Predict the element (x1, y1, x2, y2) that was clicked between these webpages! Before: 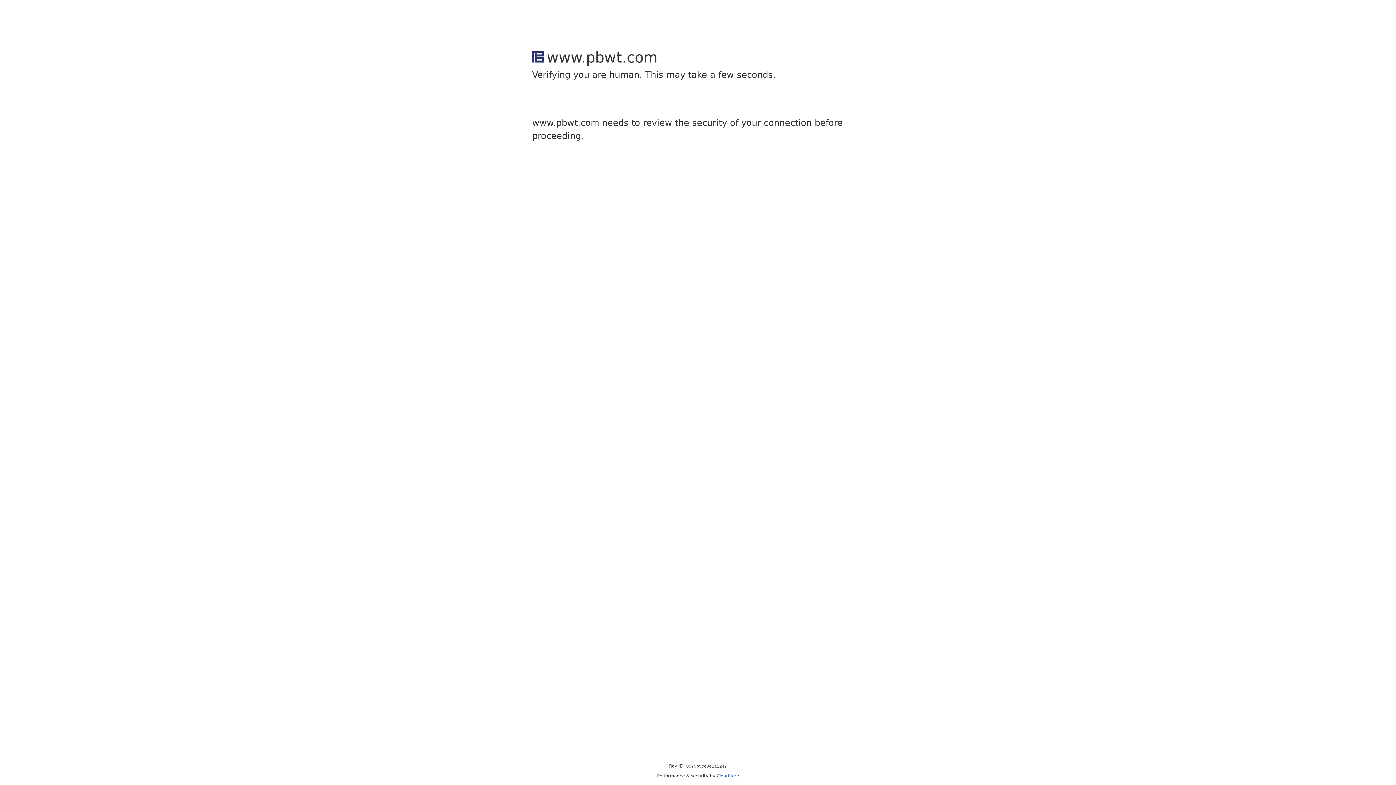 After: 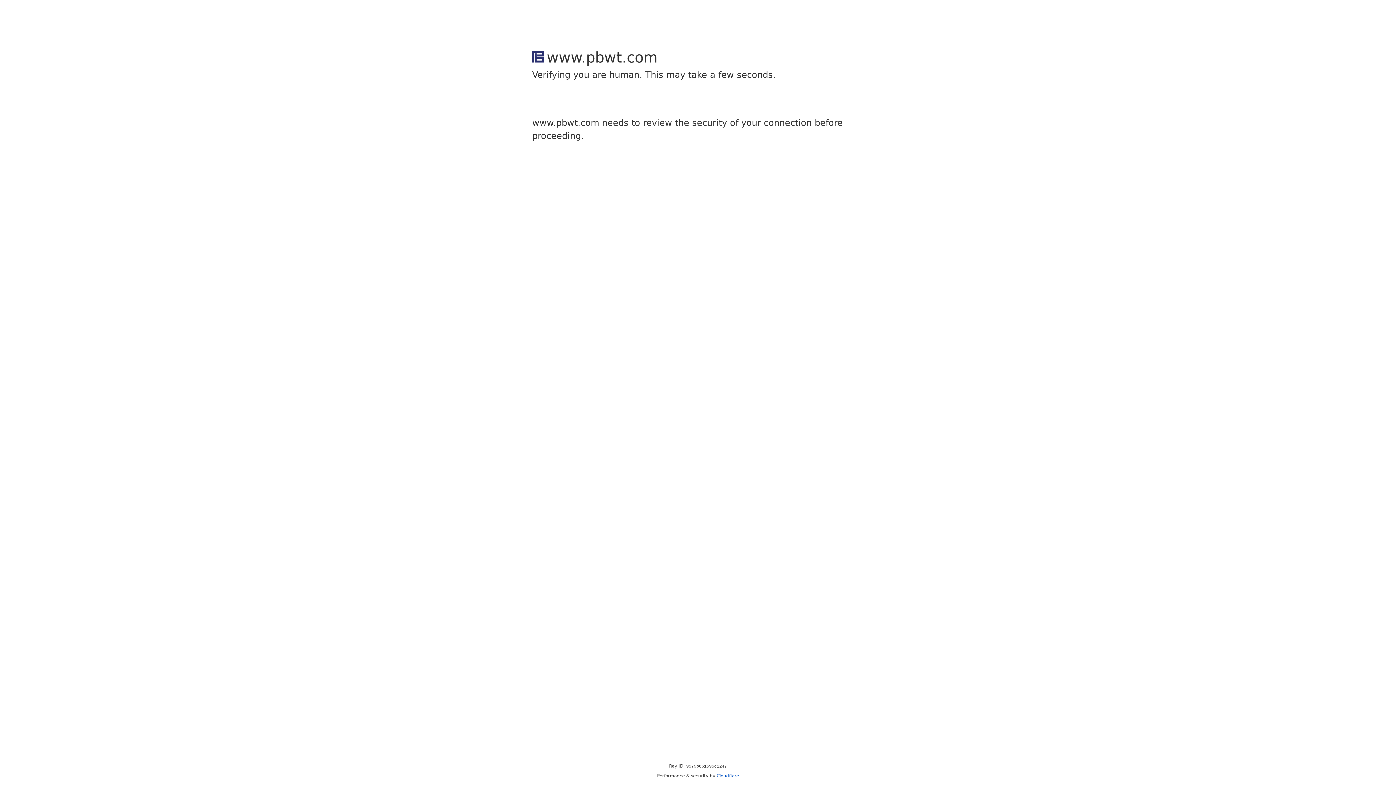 Action: bbox: (716, 773, 739, 778) label: Cloudflare